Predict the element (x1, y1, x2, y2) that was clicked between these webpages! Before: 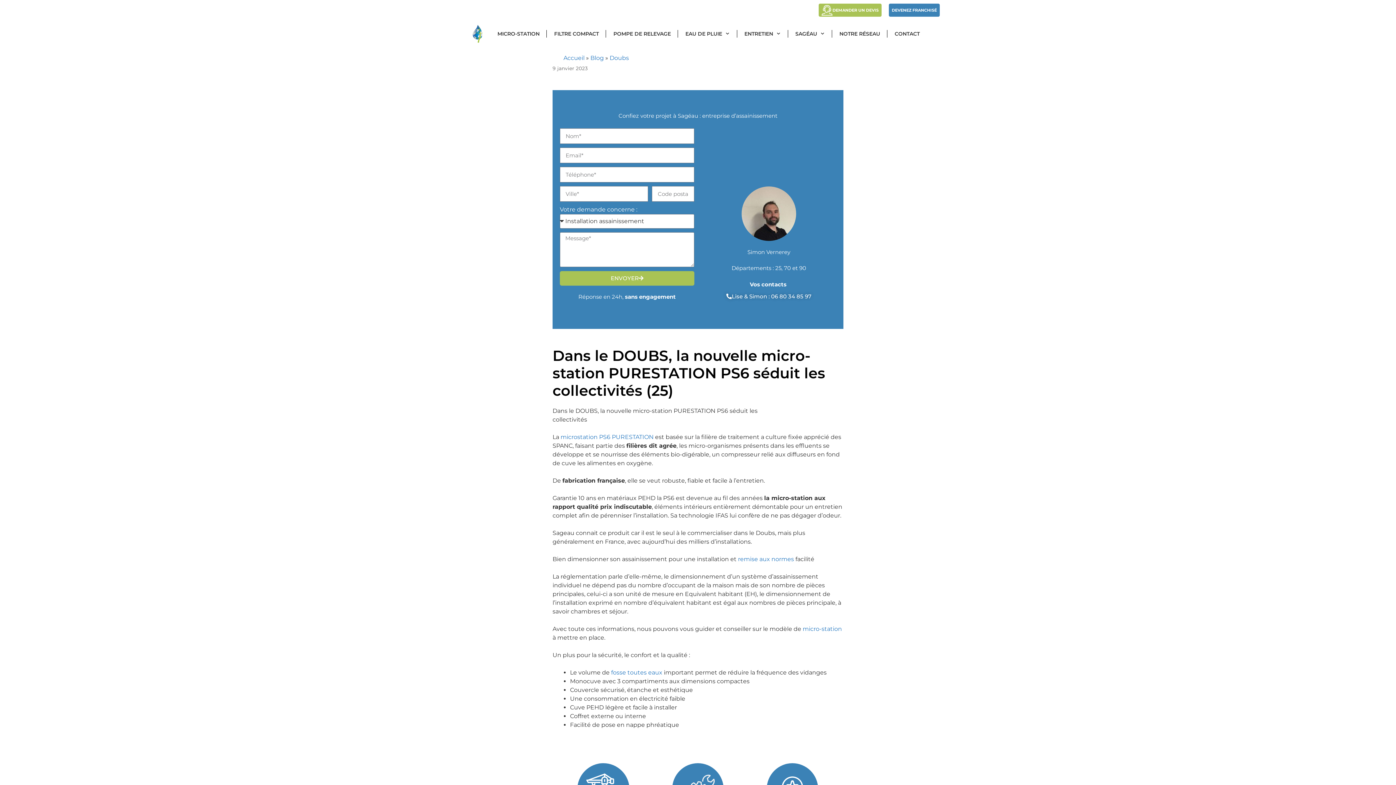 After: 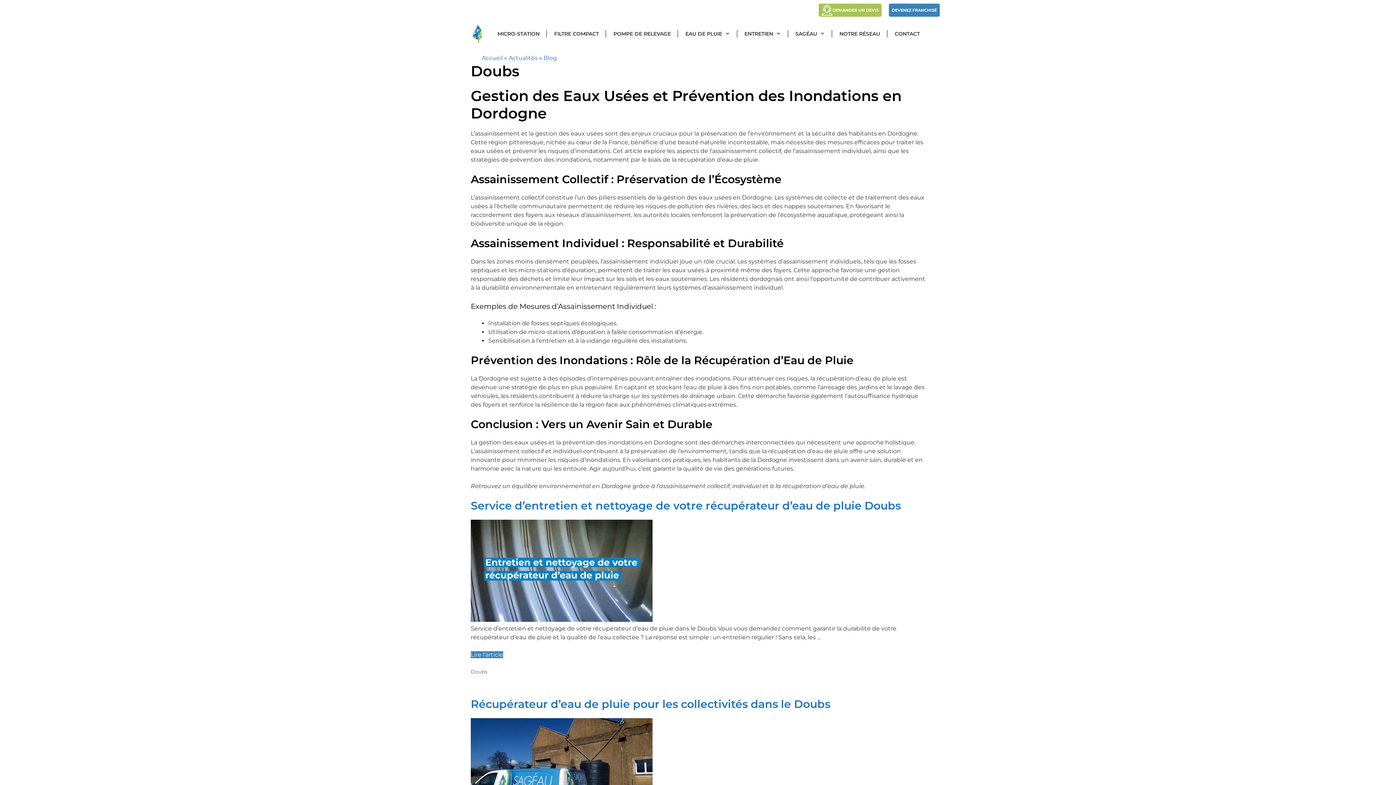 Action: bbox: (609, 54, 629, 61) label: Doubs